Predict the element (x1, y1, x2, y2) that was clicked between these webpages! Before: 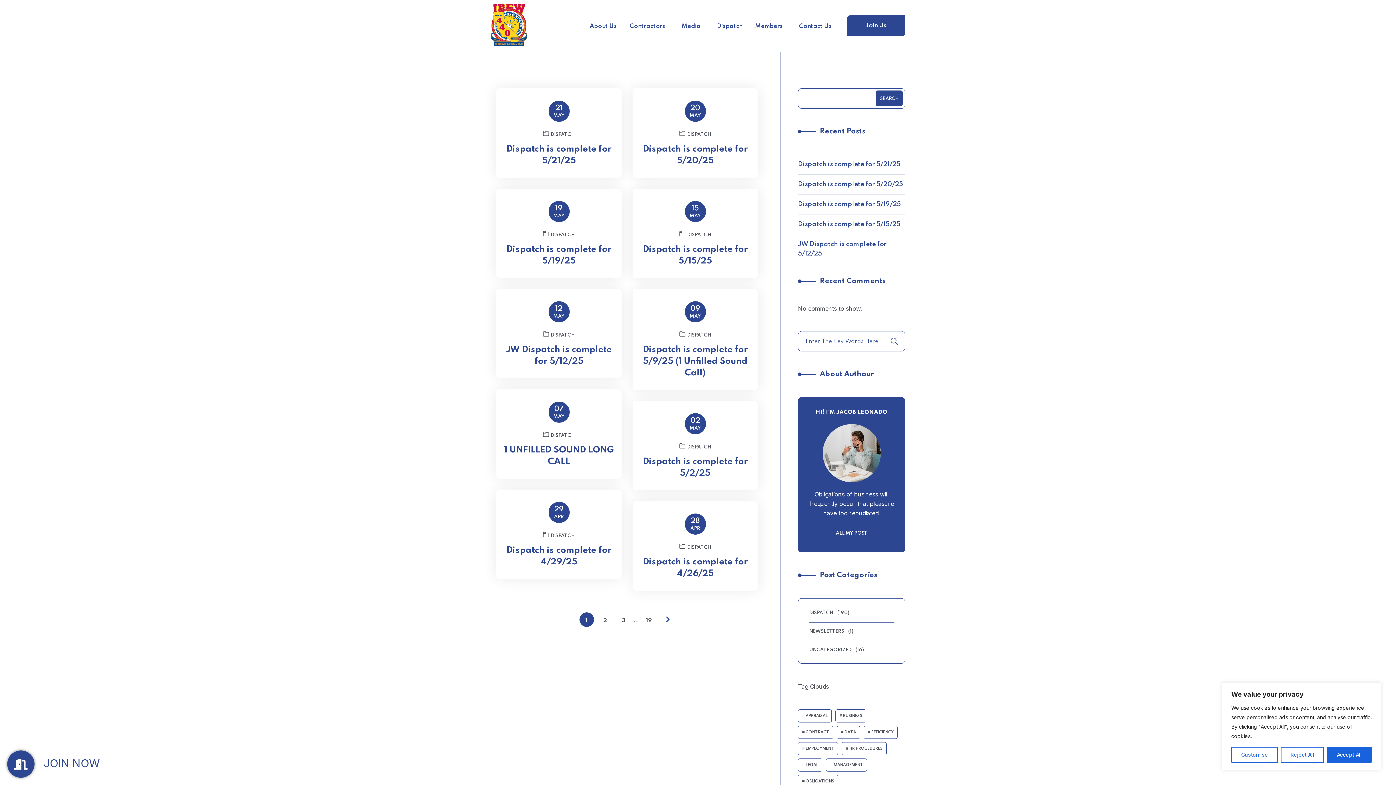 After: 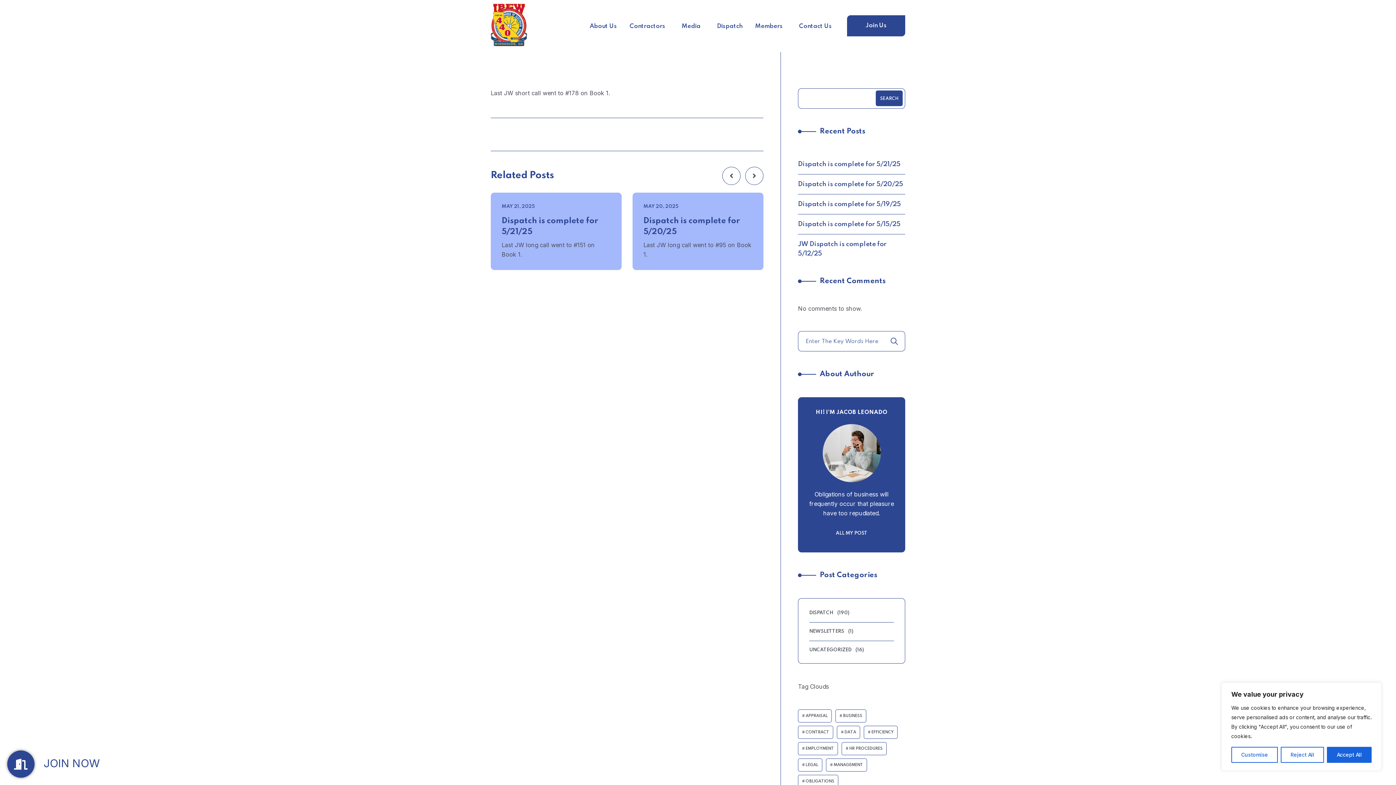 Action: label: Dispatch is complete for 5/19/25 bbox: (798, 199, 905, 208)